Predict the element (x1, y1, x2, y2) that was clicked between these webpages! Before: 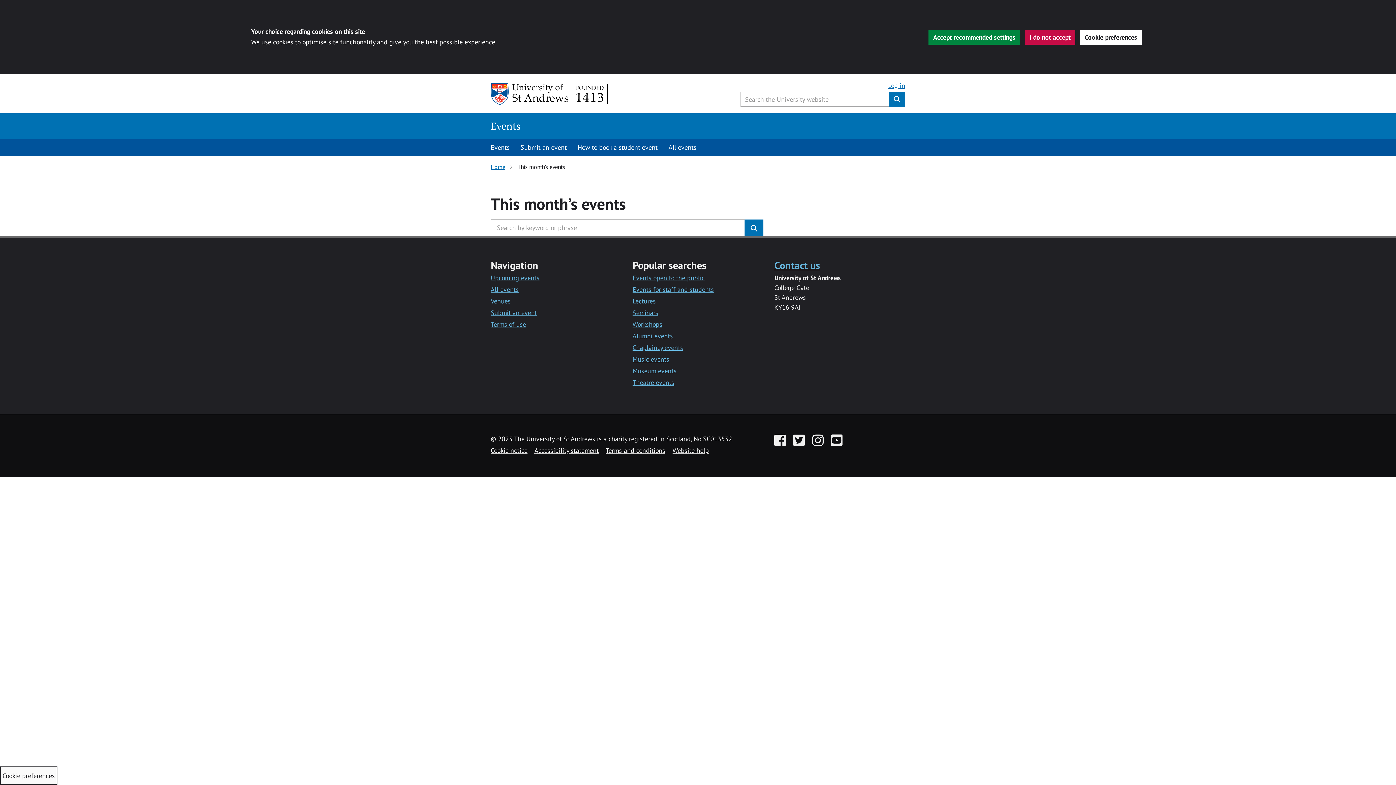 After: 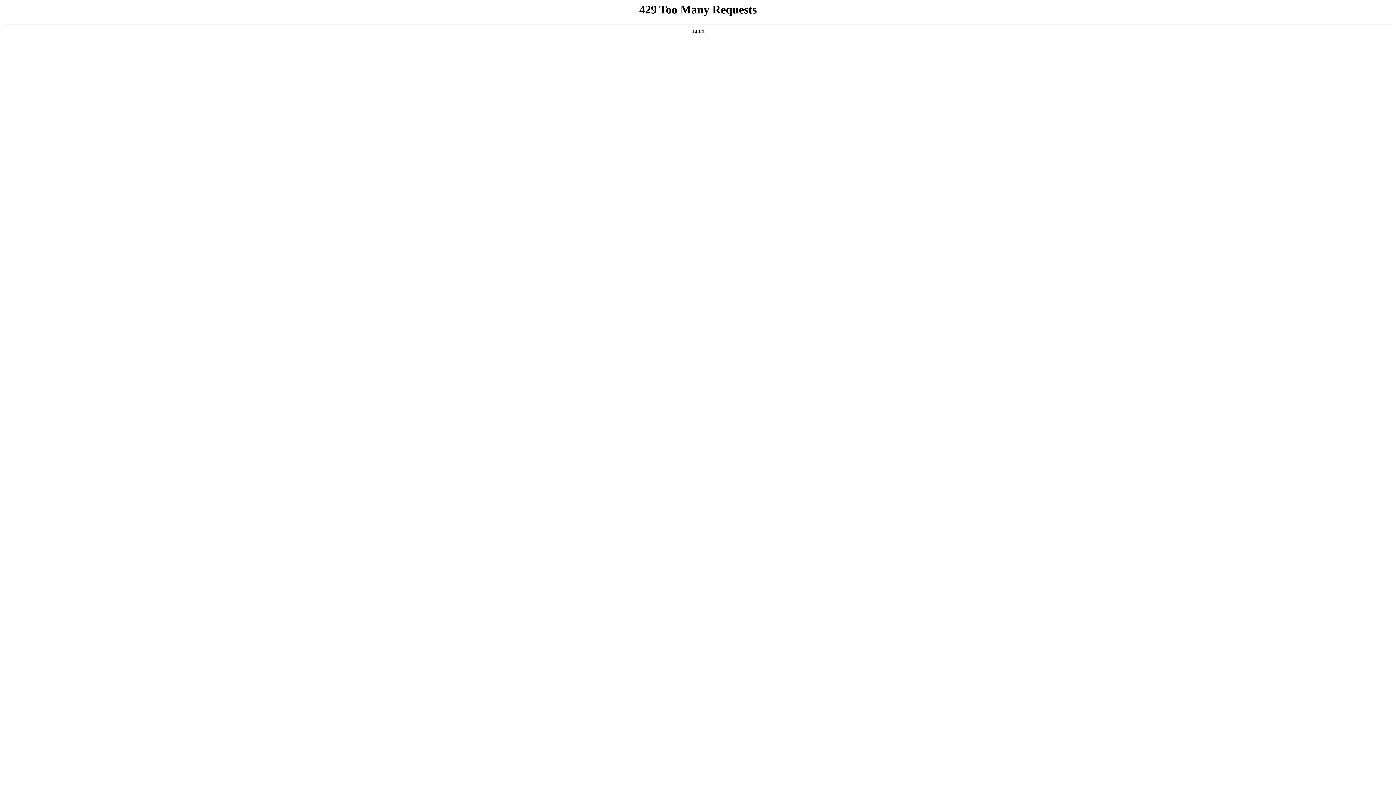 Action: bbox: (632, 367, 676, 375) label: Museum events